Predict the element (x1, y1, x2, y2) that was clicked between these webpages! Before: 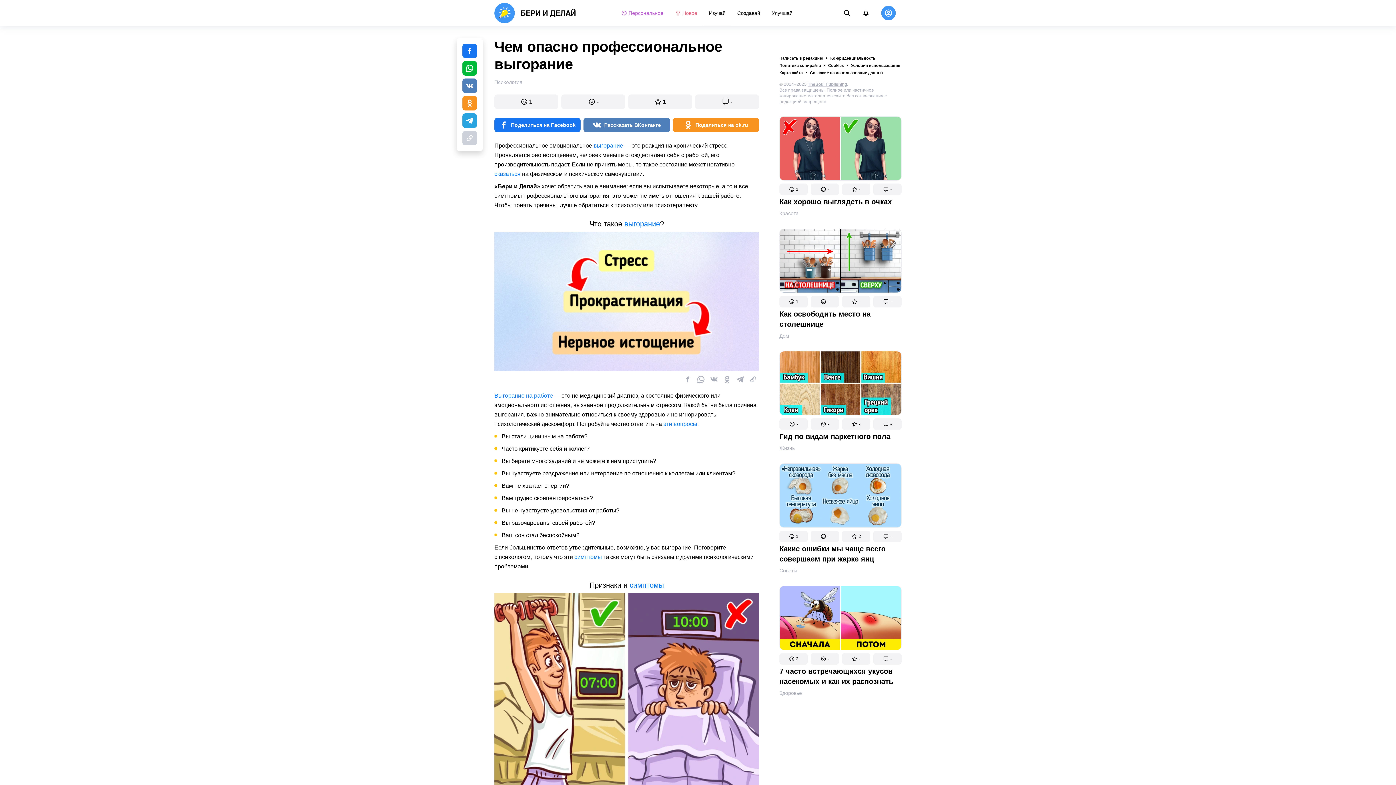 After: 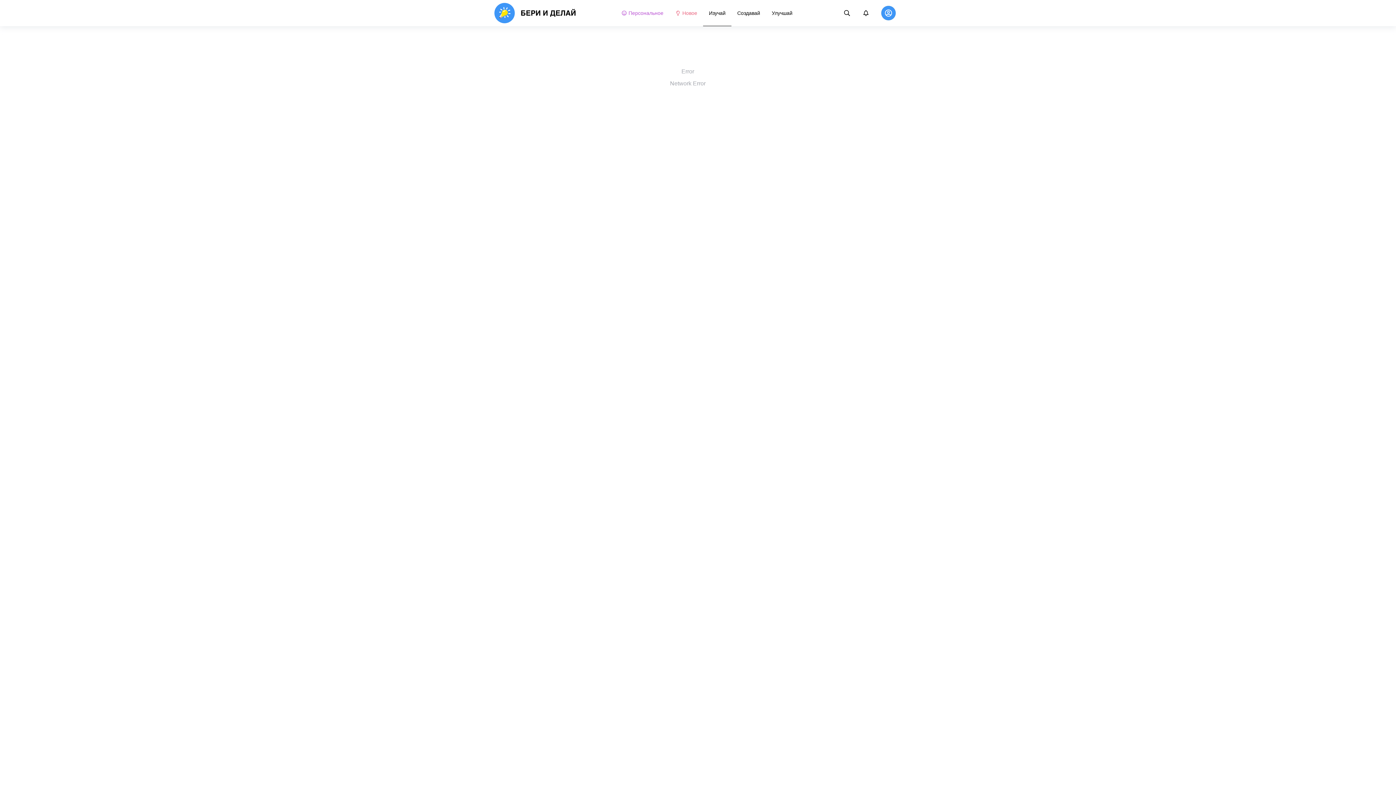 Action: label: Психология bbox: (494, 78, 522, 85)